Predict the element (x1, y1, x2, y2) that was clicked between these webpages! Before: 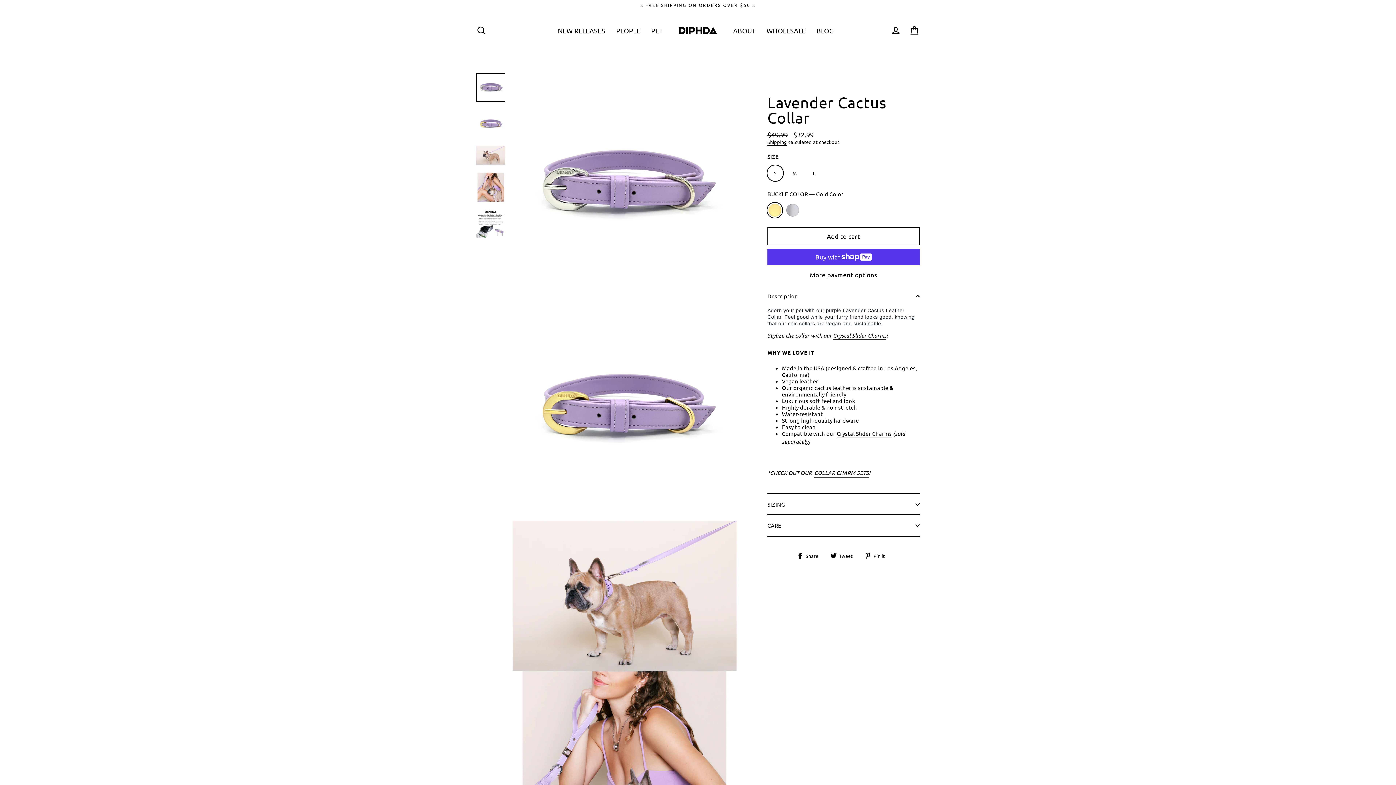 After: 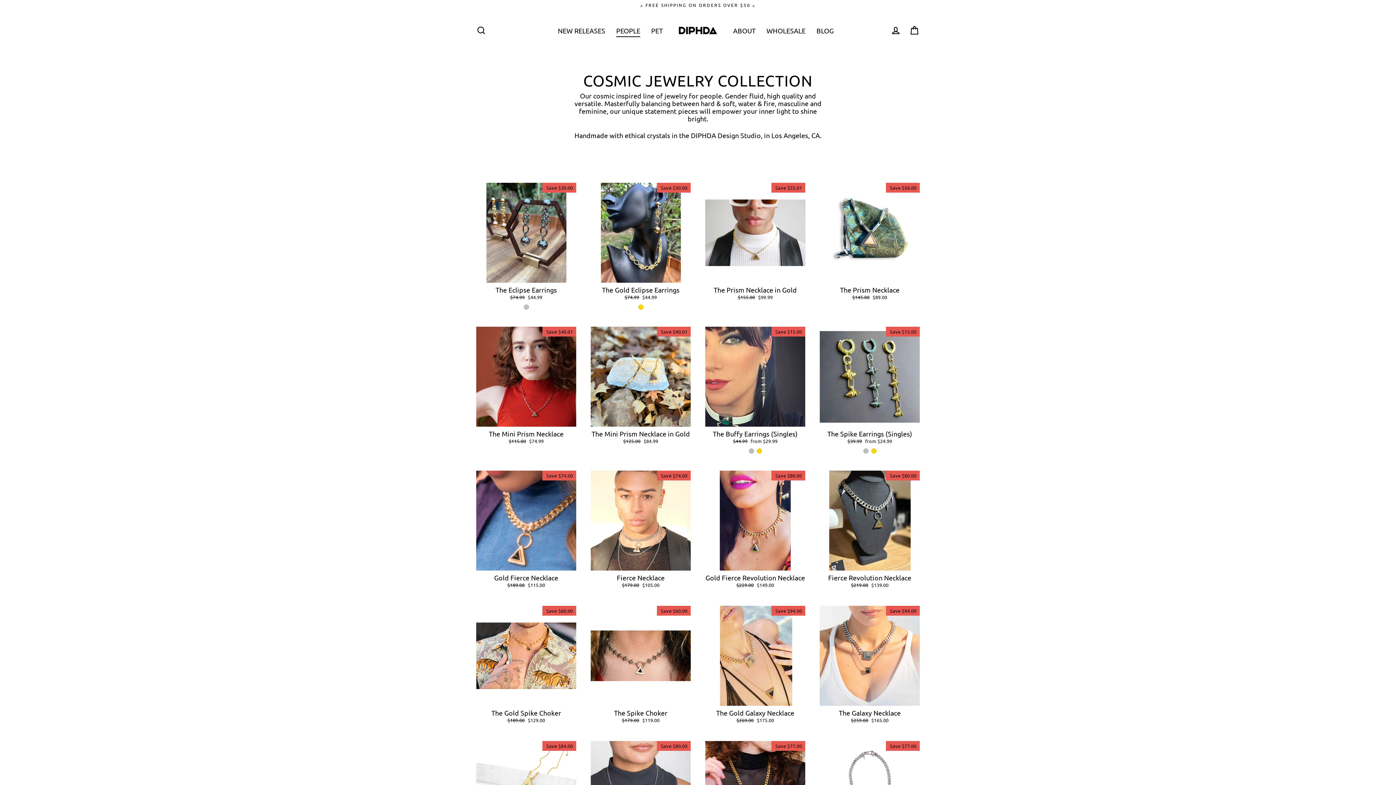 Action: label: PEOPLE bbox: (610, 24, 645, 37)